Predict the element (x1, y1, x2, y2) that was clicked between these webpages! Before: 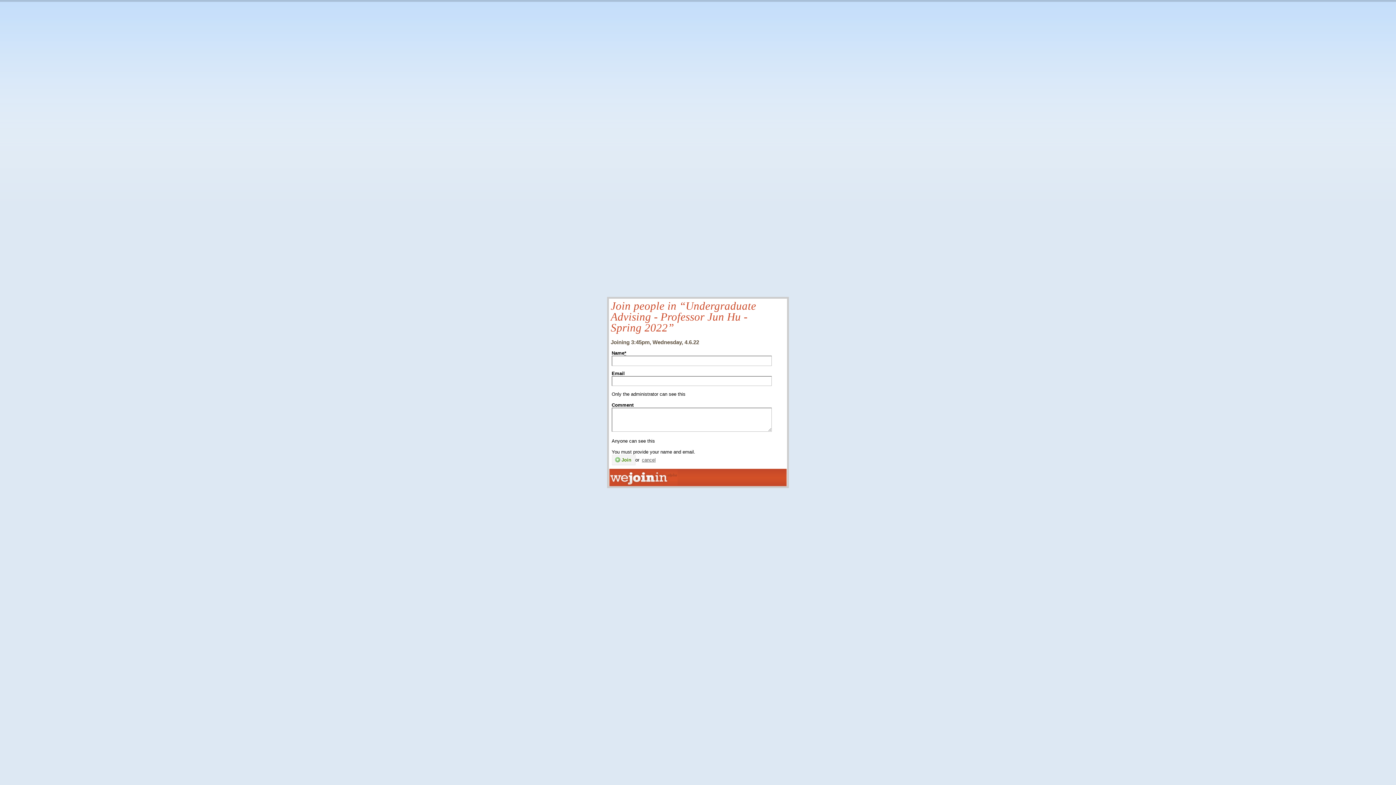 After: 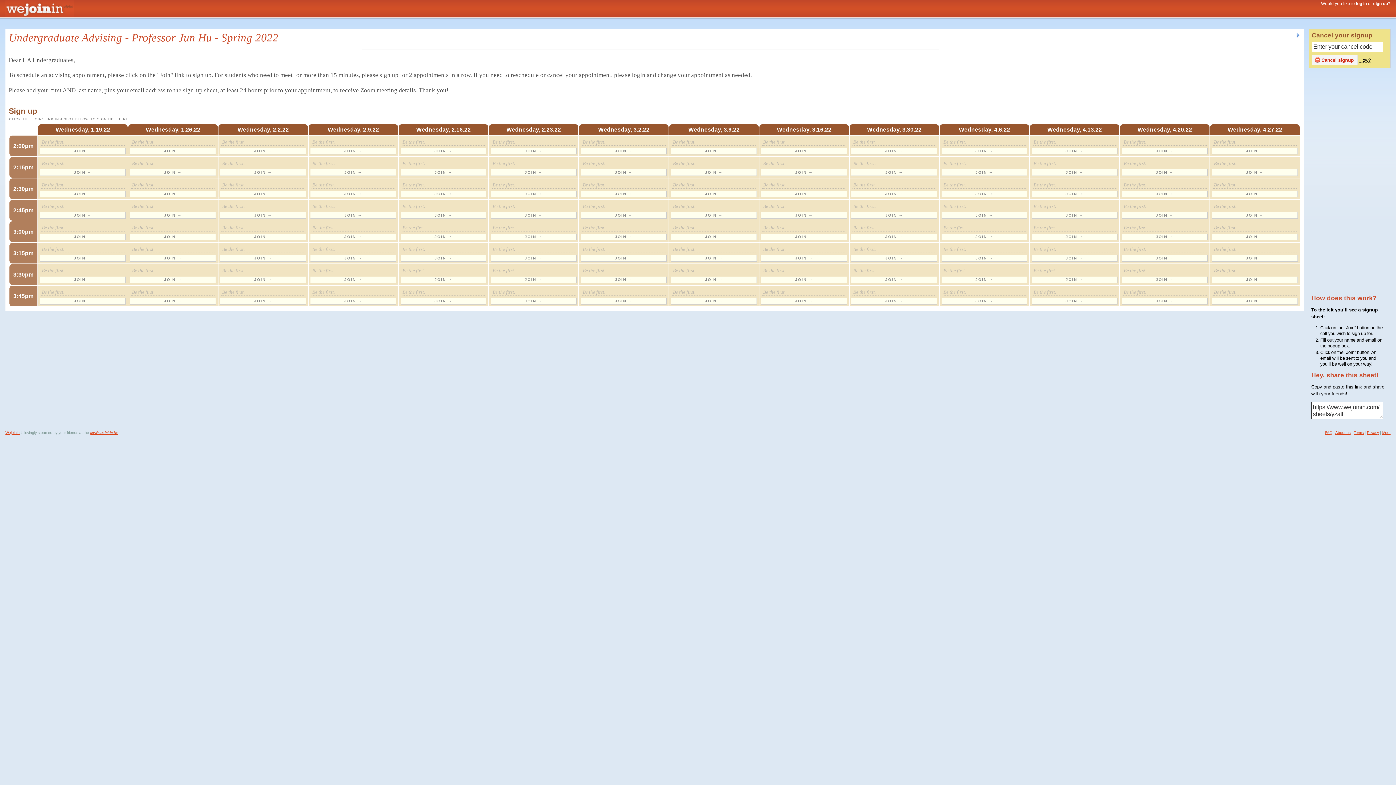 Action: label: cancel bbox: (642, 457, 655, 462)